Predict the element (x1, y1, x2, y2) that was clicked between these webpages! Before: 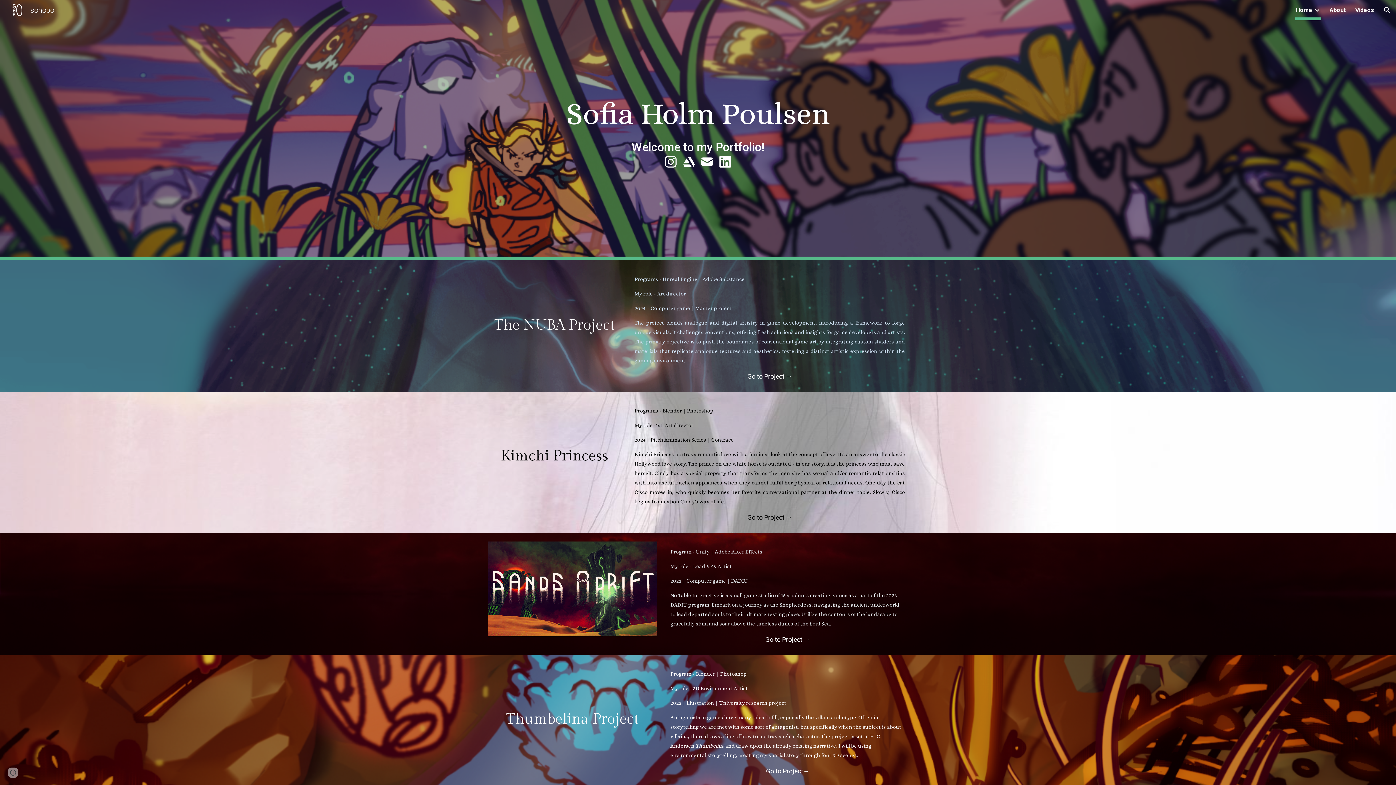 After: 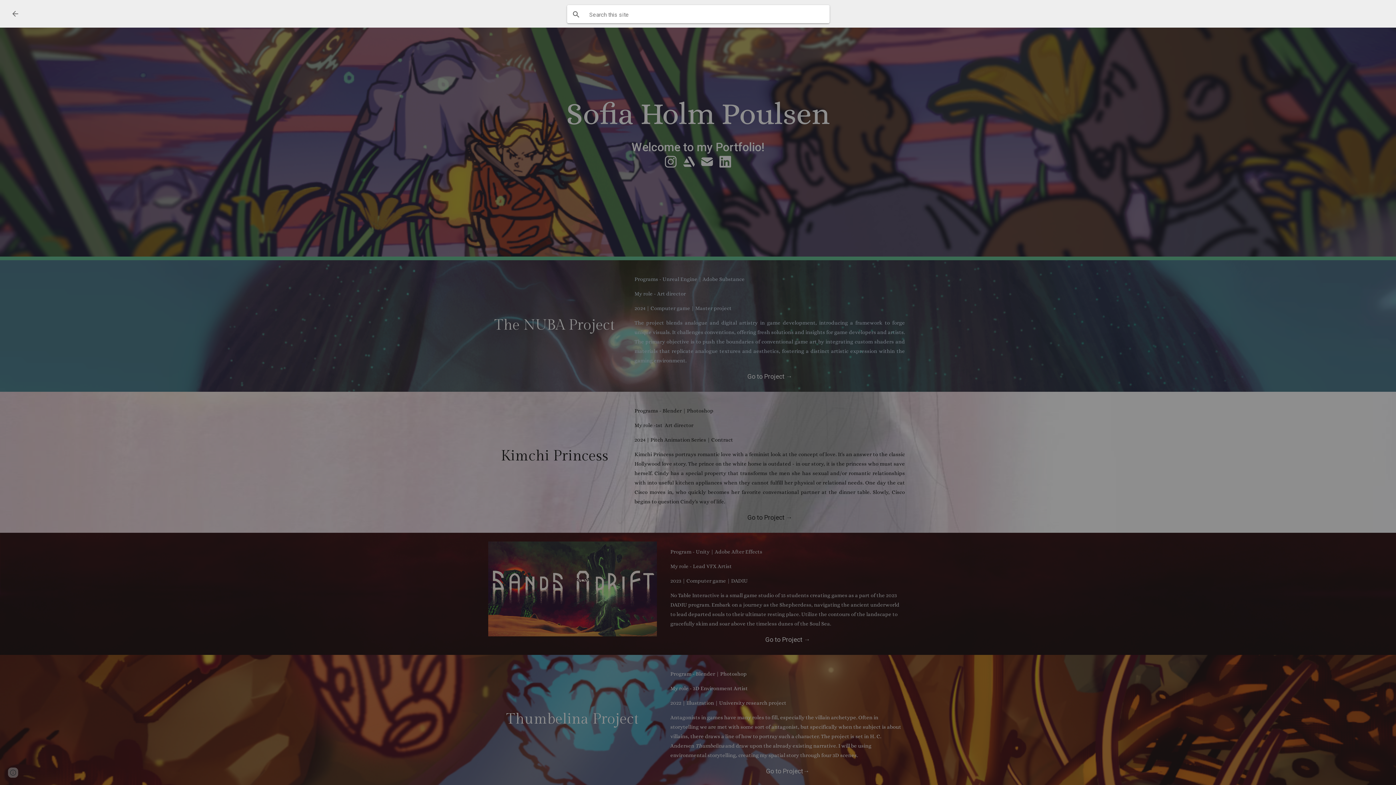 Action: bbox: (1378, 1, 1396, 18) label: Open search bar